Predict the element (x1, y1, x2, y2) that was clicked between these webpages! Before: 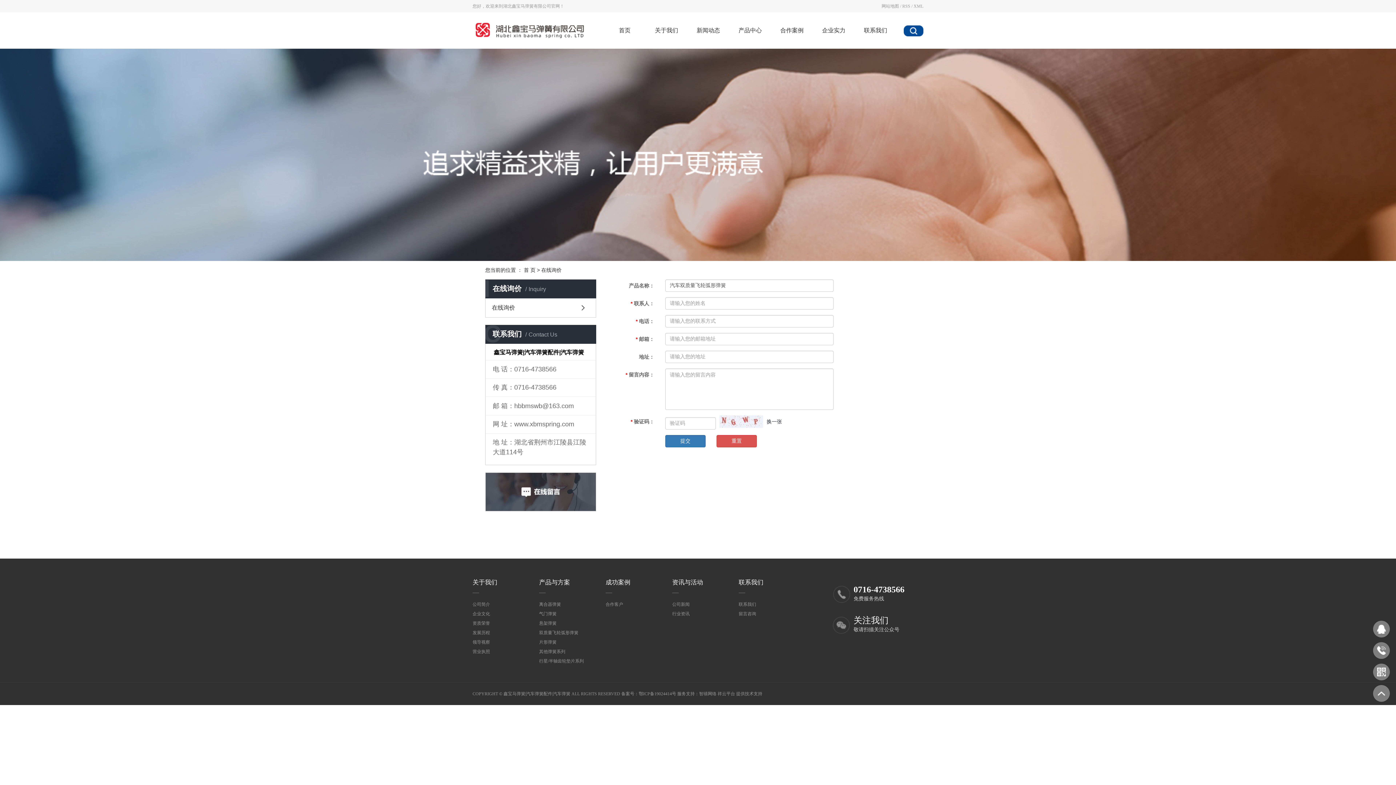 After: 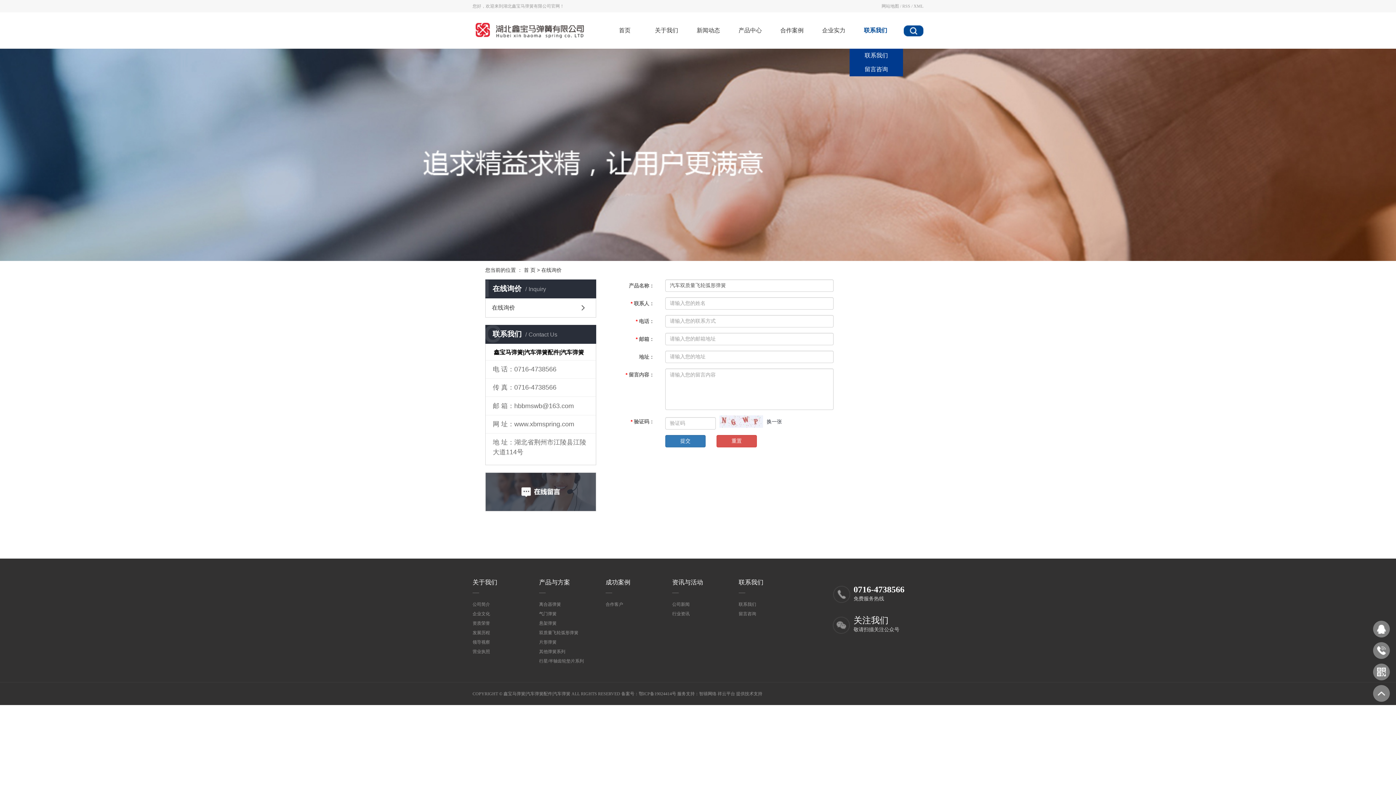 Action: label: 联系我们 bbox: (854, 12, 896, 48)